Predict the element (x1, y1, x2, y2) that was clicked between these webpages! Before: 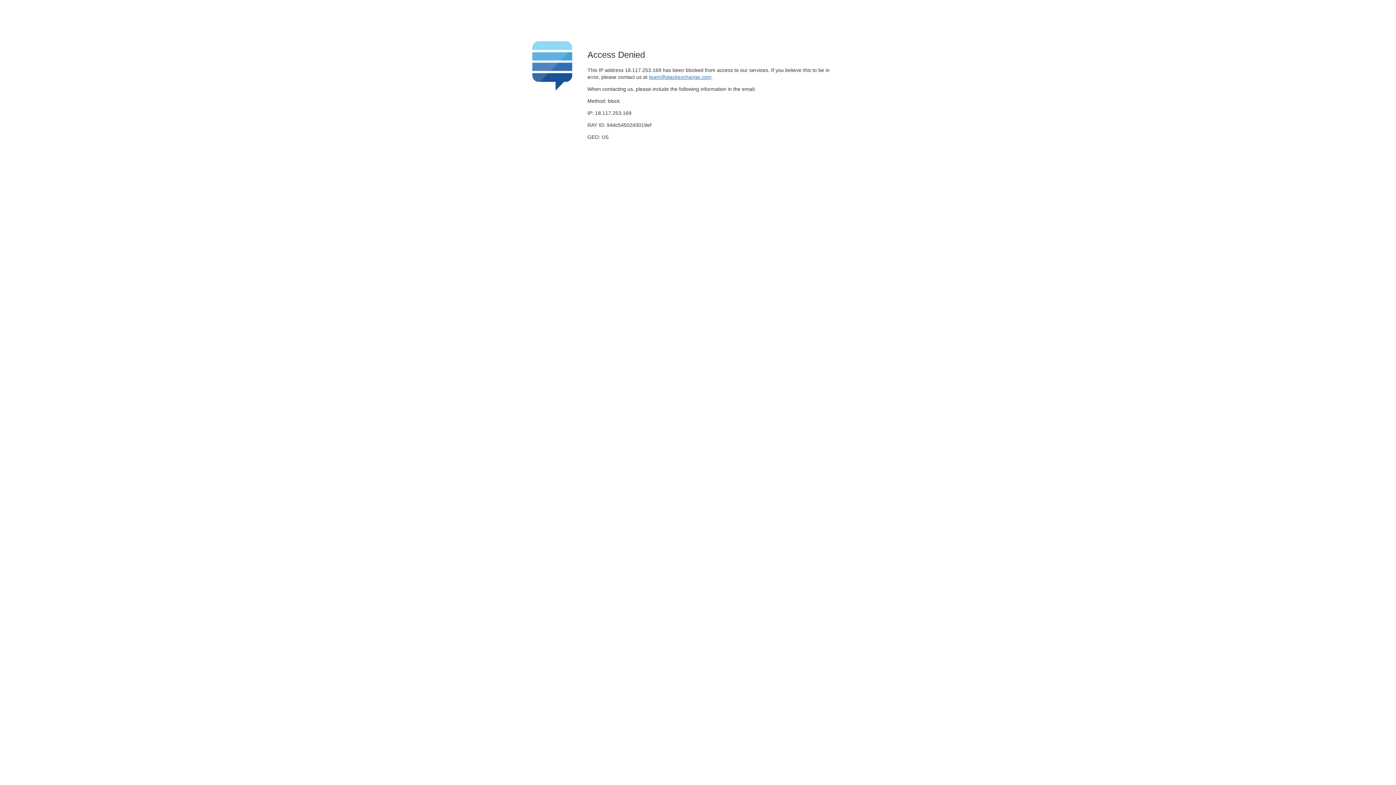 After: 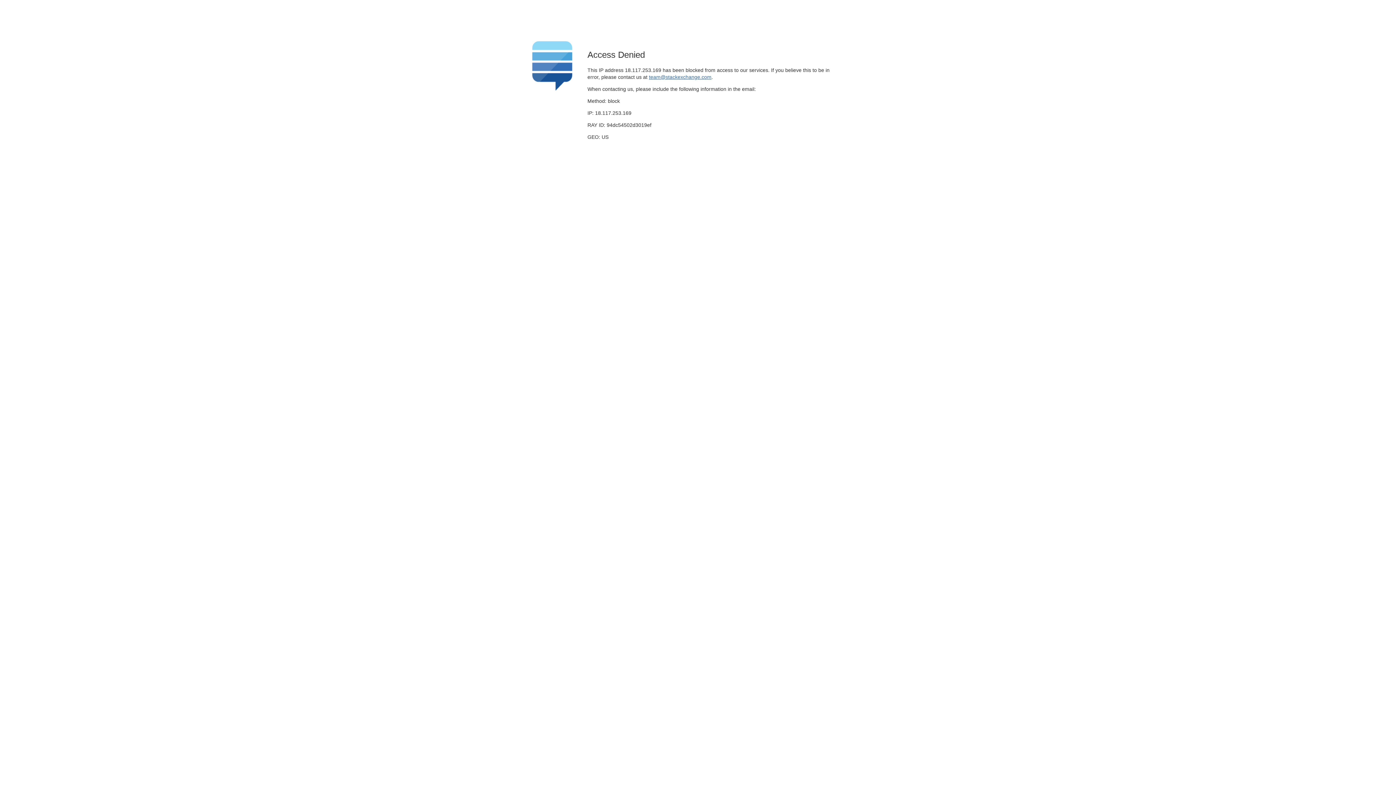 Action: bbox: (649, 74, 711, 79) label: team@stackexchange.com